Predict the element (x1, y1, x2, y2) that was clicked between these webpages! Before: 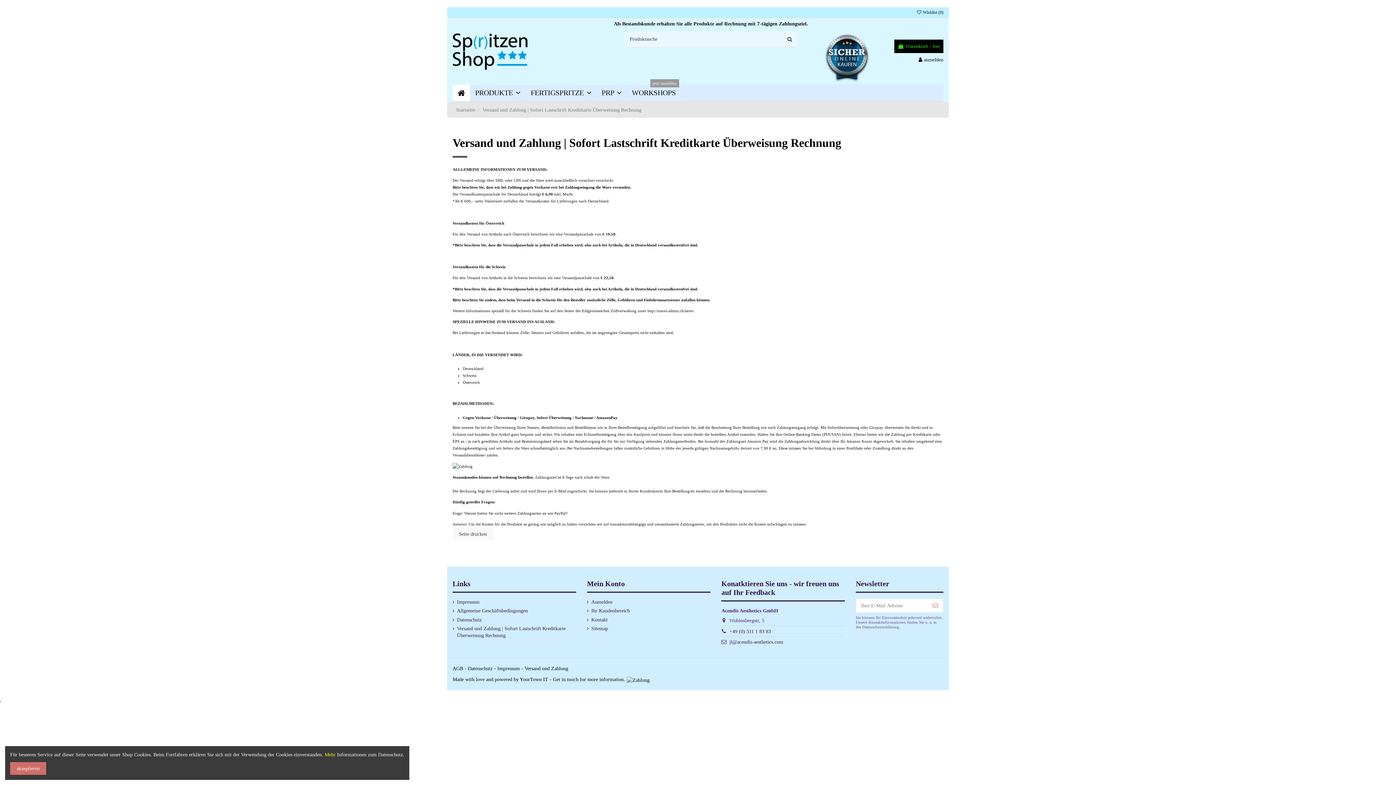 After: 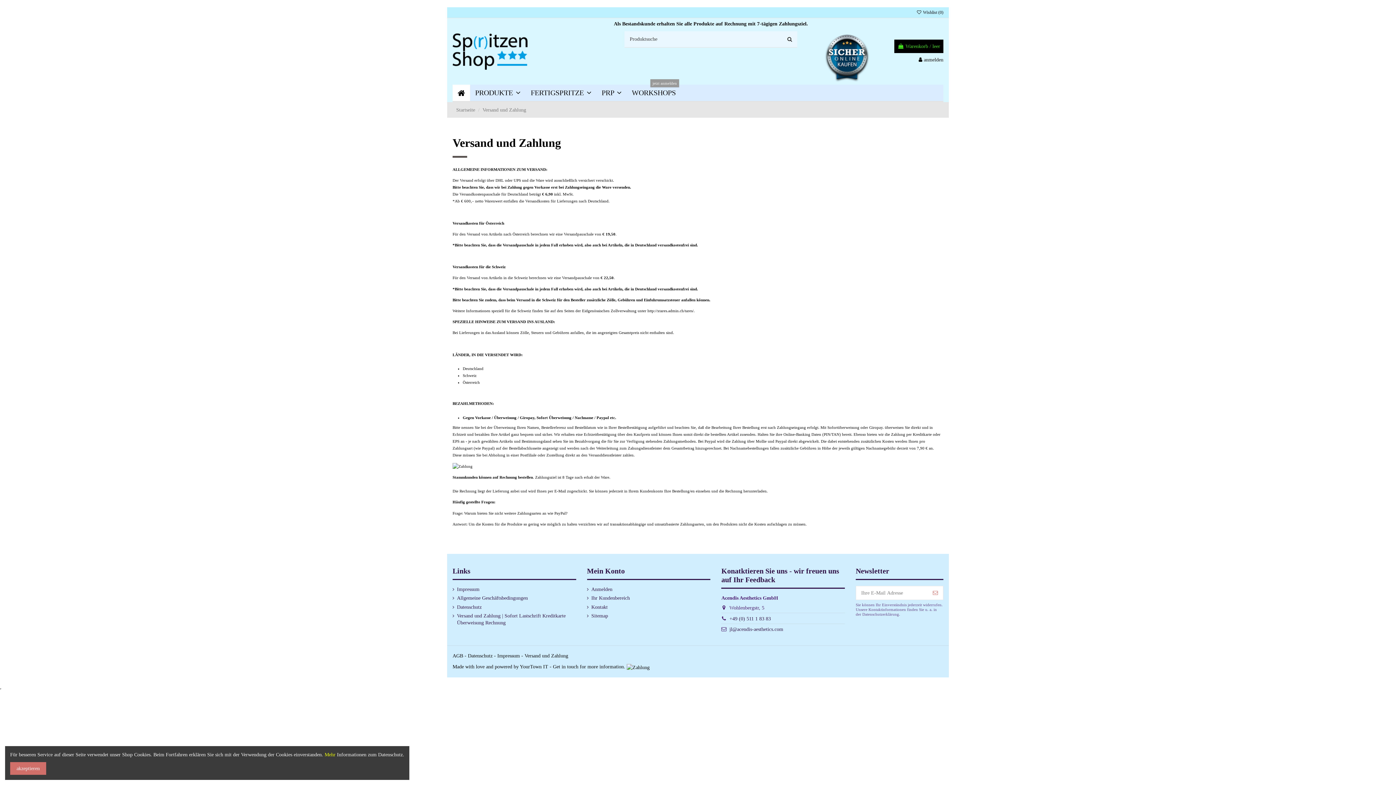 Action: bbox: (524, 666, 568, 671) label: Versand und Zahlung